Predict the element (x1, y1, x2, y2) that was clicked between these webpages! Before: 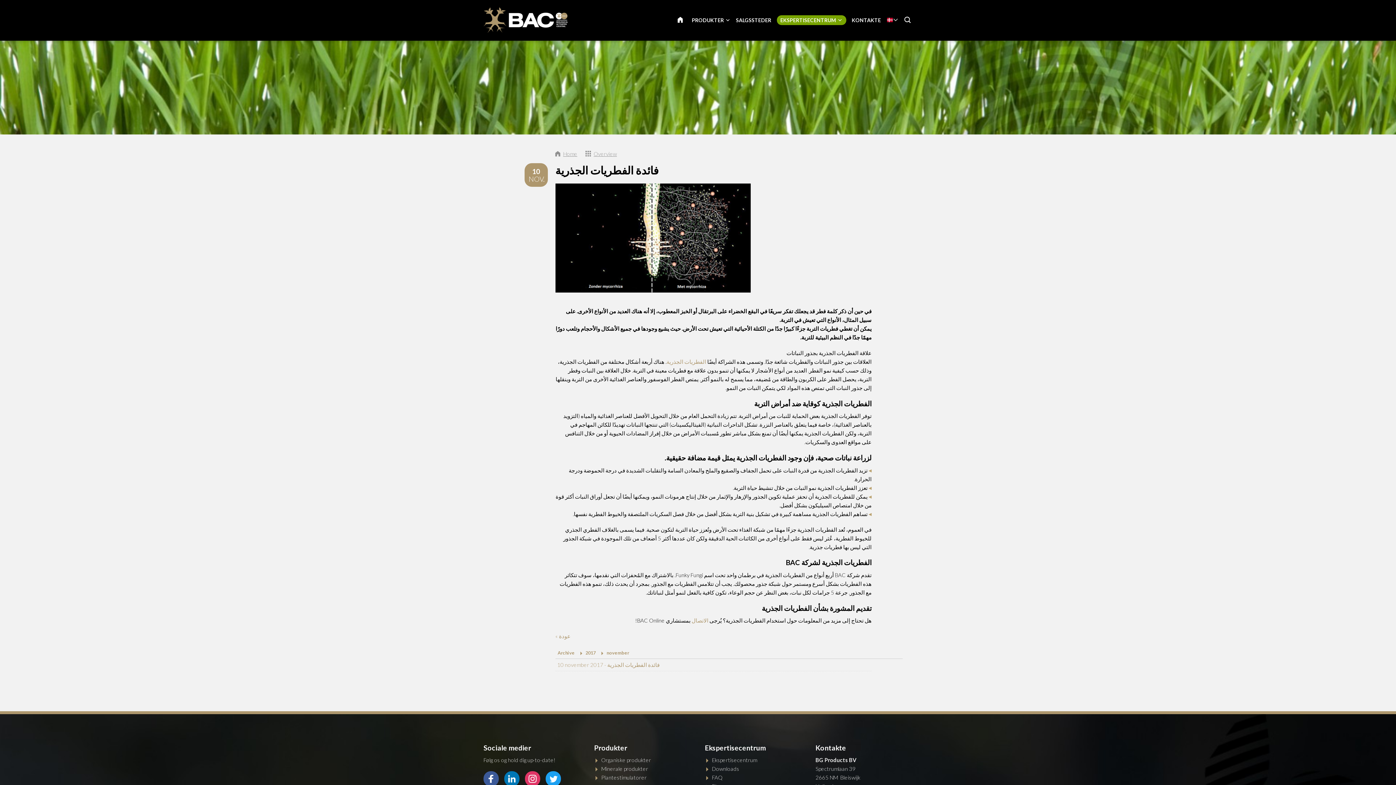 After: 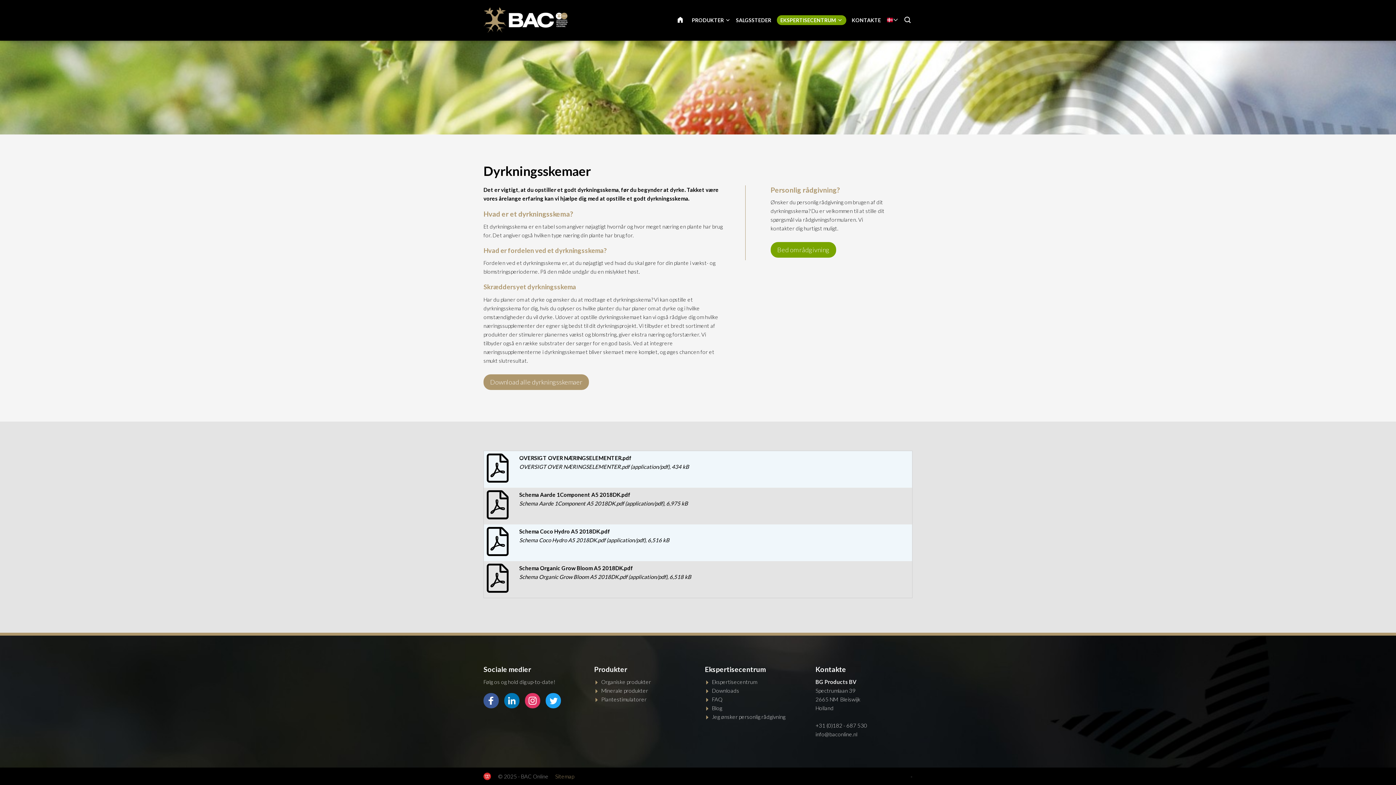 Action: label: Ekspertisecentrum bbox: (712, 757, 757, 763)